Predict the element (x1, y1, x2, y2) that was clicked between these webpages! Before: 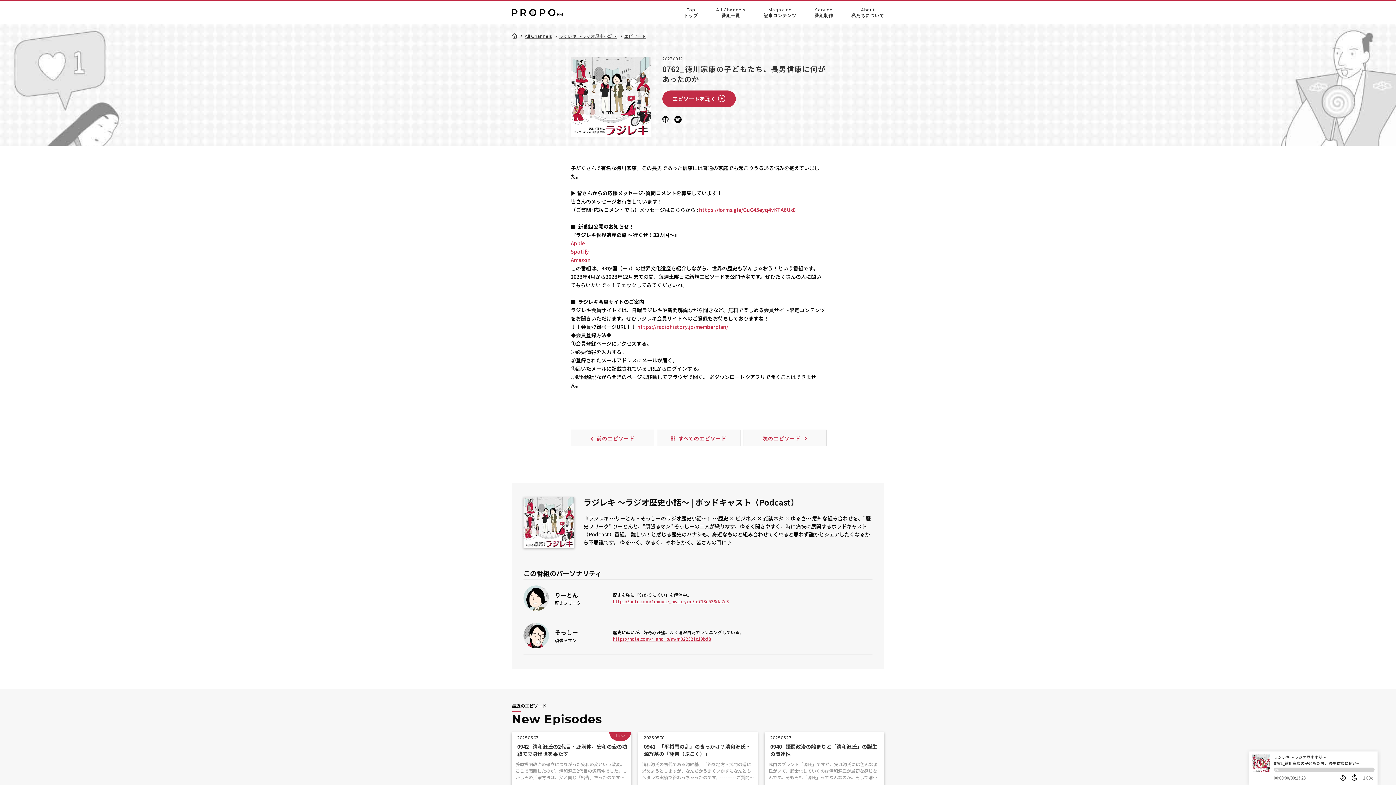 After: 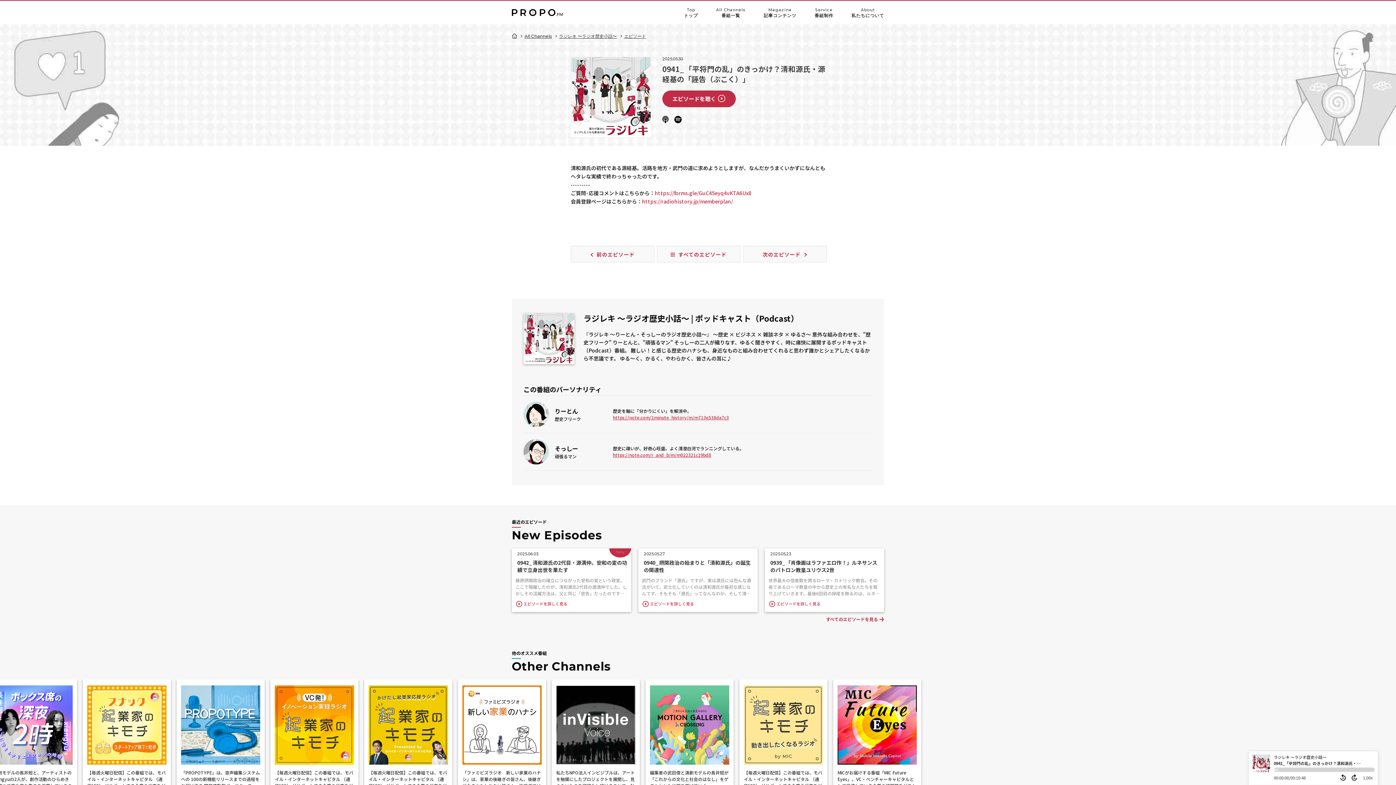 Action: bbox: (642, 736, 754, 792) label: 2025.05.30

0941_「平将門の乱」のきっかけ？清和源氏・源経基の「誣告（ぶこく）」

清和源氏の初代である源経基。活路を地方・武門の道に求めようとしますが、なんだかうまくいかずになんともヘタレな実績で終わっちゃったのです。---------ご質問･応援コメントはこちらから：⁠⁠⁠⁠⁠⁠⁠⁠⁠⁠⁠⁠⁠⁠⁠⁠⁠⁠⁠⁠⁠⁠⁠⁠⁠⁠⁠⁠⁠⁠⁠⁠⁠⁠⁠⁠⁠⁠⁠⁠⁠⁠⁠⁠https://forms.gle/GuC45eyq4vKTA6Ux8⁠⁠⁠⁠⁠⁠⁠⁠⁠⁠⁠⁠⁠⁠⁠⁠⁠⁠⁠⁠⁠⁠⁠⁠⁠⁠⁠⁠⁠⁠⁠⁠⁠⁠⁠⁠⁠⁠⁠⁠⁠⁠⁠⁠会員登録ページはこちらから：⁠⁠⁠⁠⁠⁠⁠⁠⁠⁠⁠⁠⁠⁠⁠⁠⁠⁠⁠⁠⁠⁠⁠⁠⁠⁠⁠⁠⁠⁠⁠⁠⁠⁠⁠⁠⁠⁠⁠⁠⁠⁠⁠⁠⁠⁠⁠⁠⁠⁠⁠⁠⁠https://radiohistory.jp/memberplan/⁠⁠⁠⁠⁠⁠⁠⁠⁠⁠⁠⁠⁠⁠

play_circle_outline エピソードを詳しく見る